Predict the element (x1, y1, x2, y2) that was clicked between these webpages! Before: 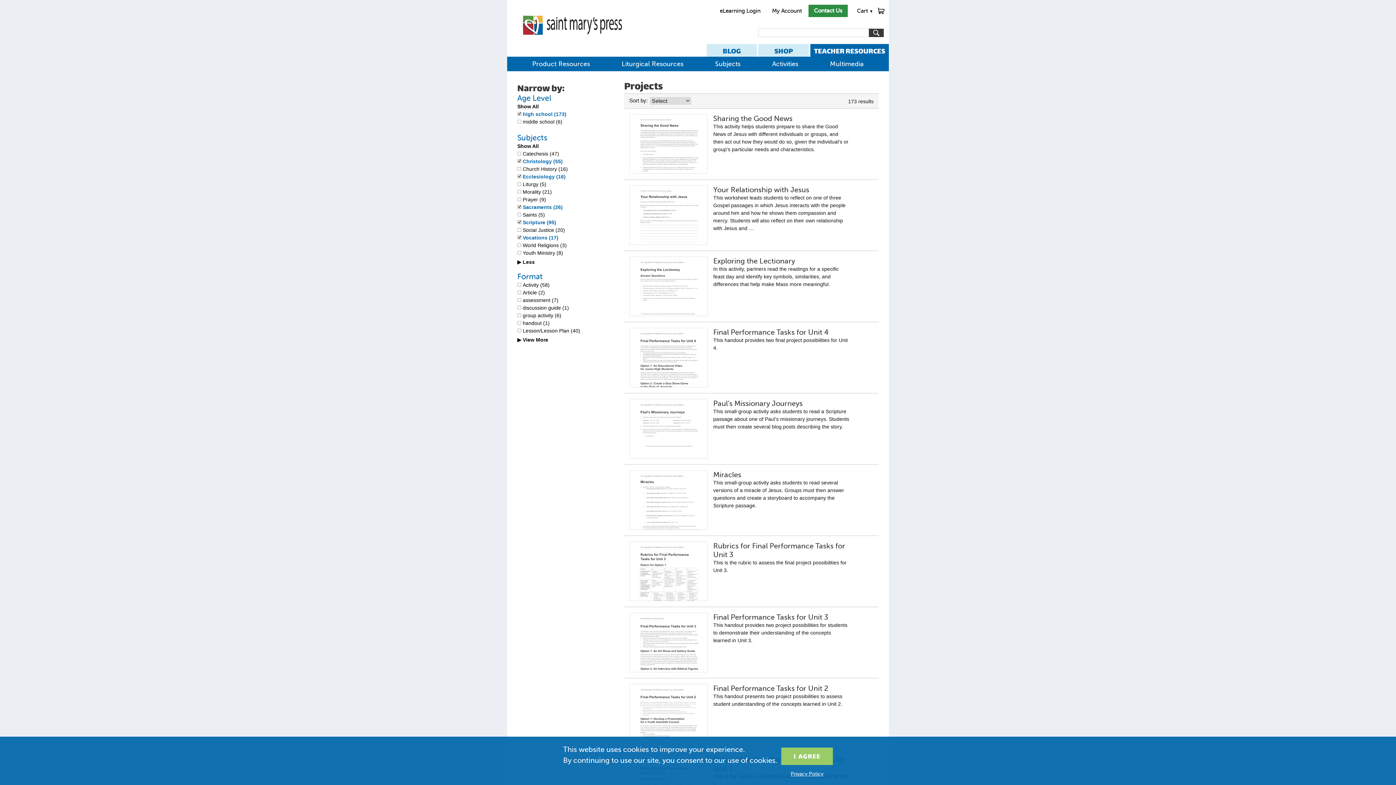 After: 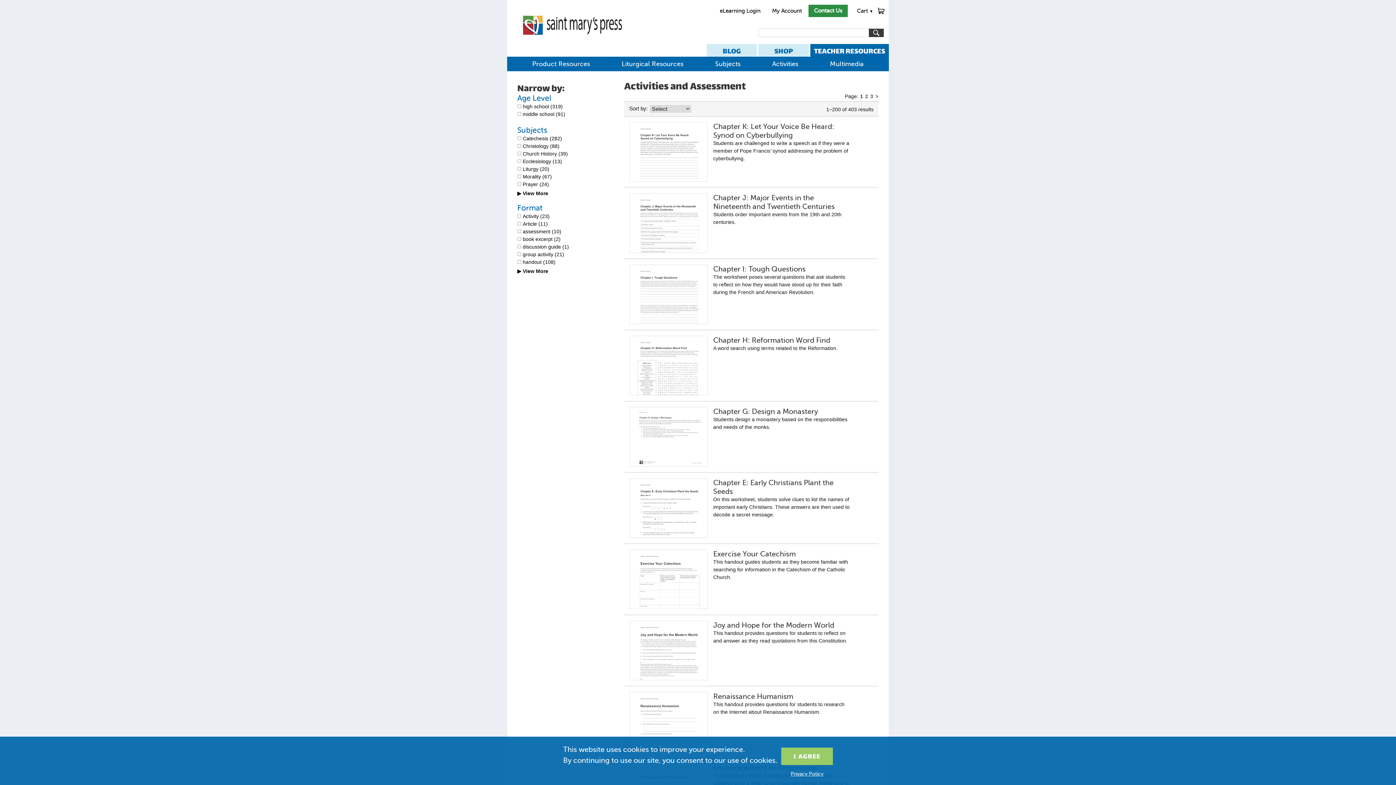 Action: bbox: (765, 56, 805, 71) label: Activities